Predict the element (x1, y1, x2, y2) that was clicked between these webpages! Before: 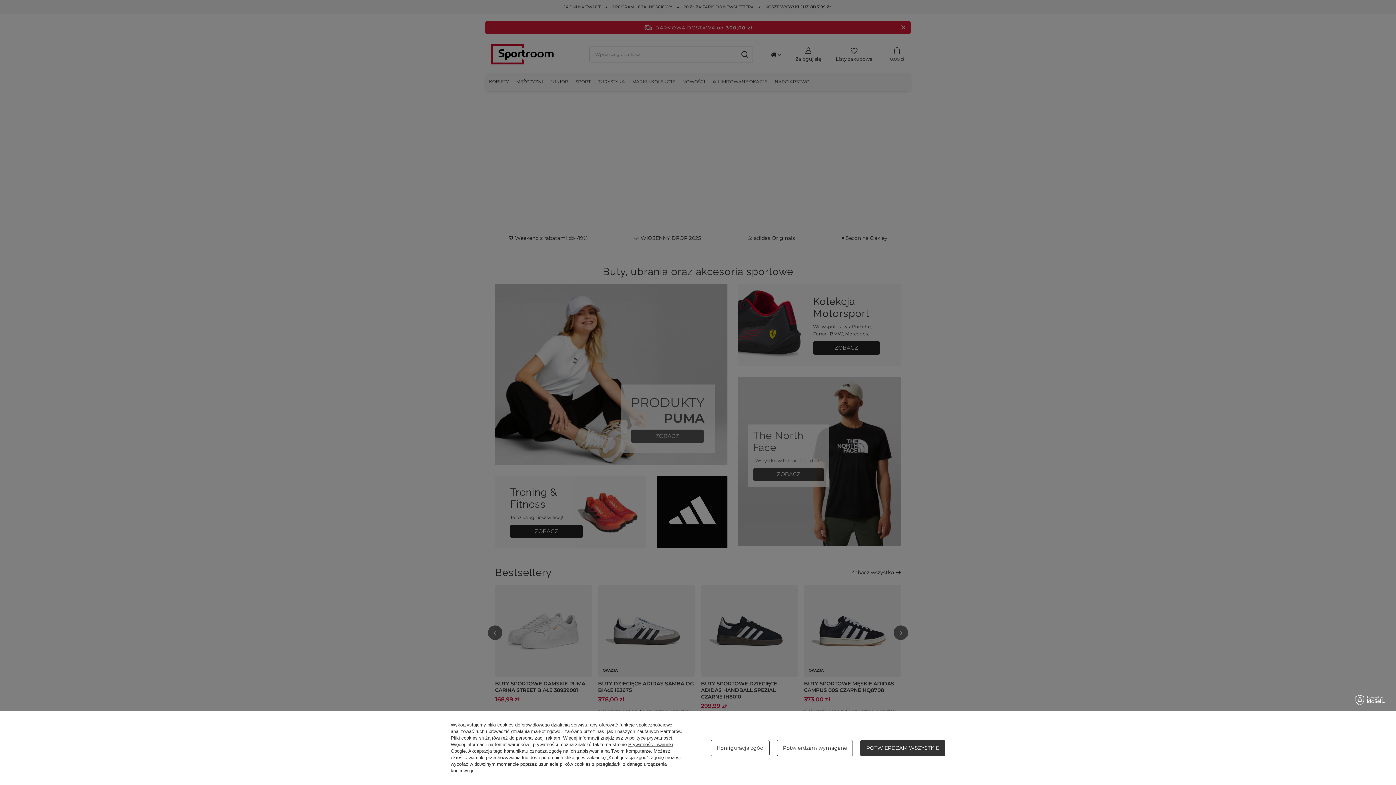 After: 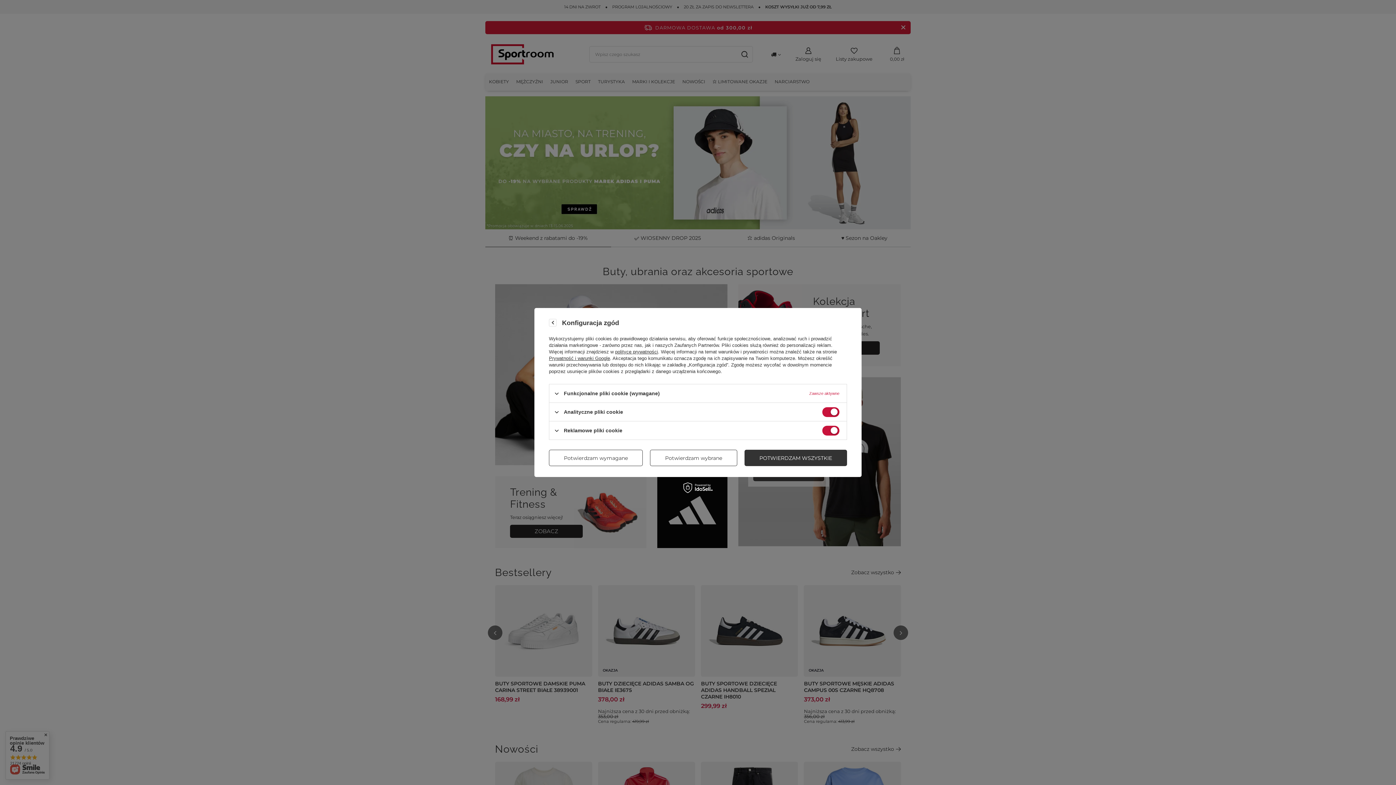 Action: label: Konfiguracja zgód bbox: (710, 740, 769, 756)